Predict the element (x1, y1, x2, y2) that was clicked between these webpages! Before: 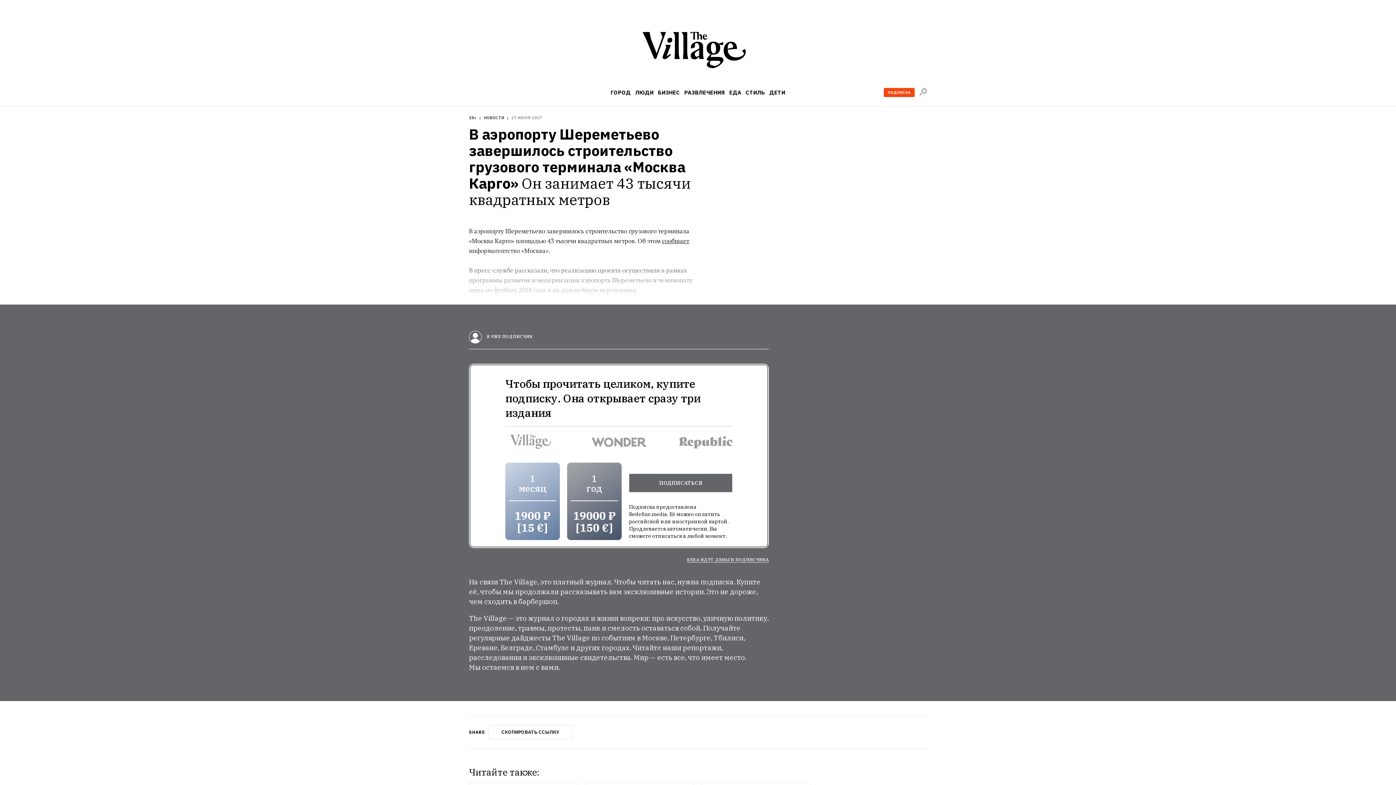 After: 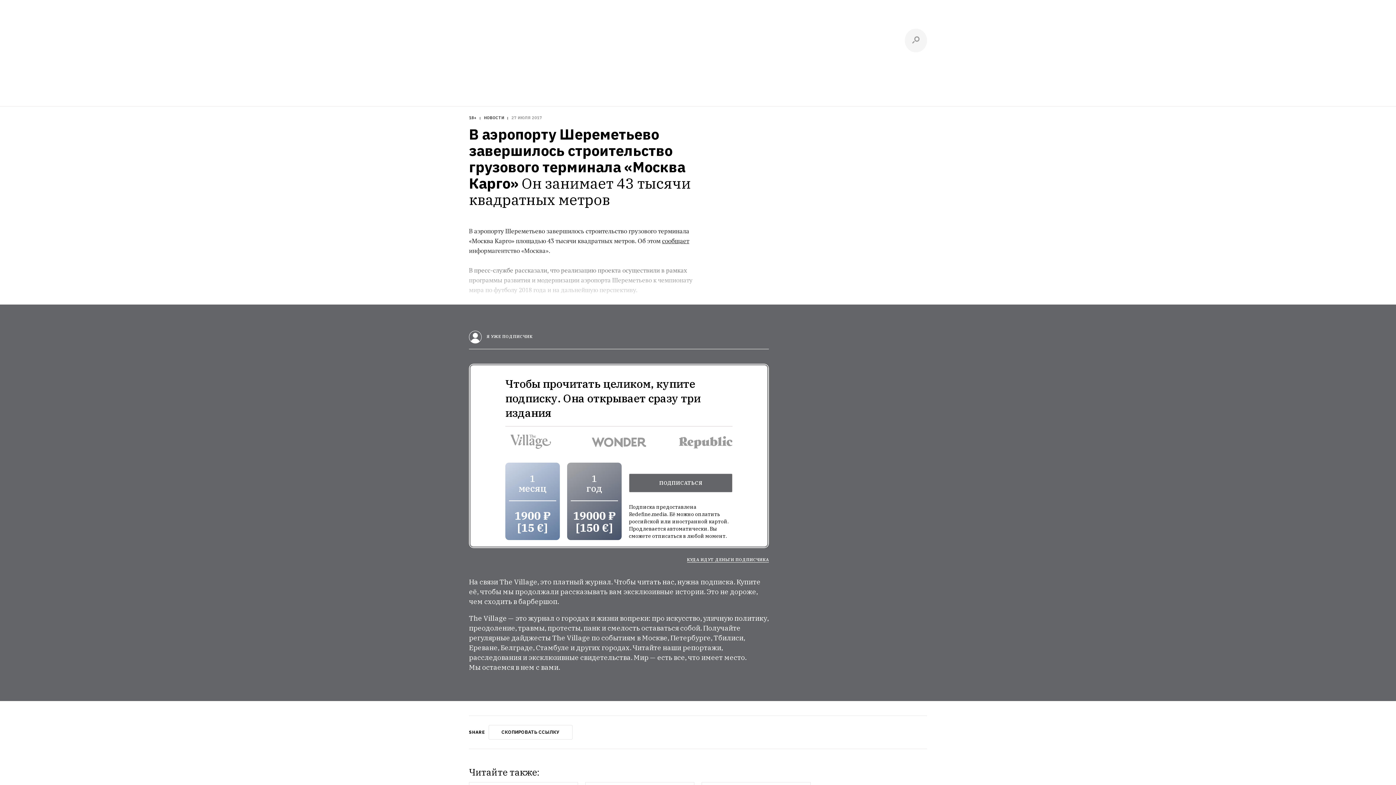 Action: bbox: (919, 88, 927, 95) label: Поиск по сайту